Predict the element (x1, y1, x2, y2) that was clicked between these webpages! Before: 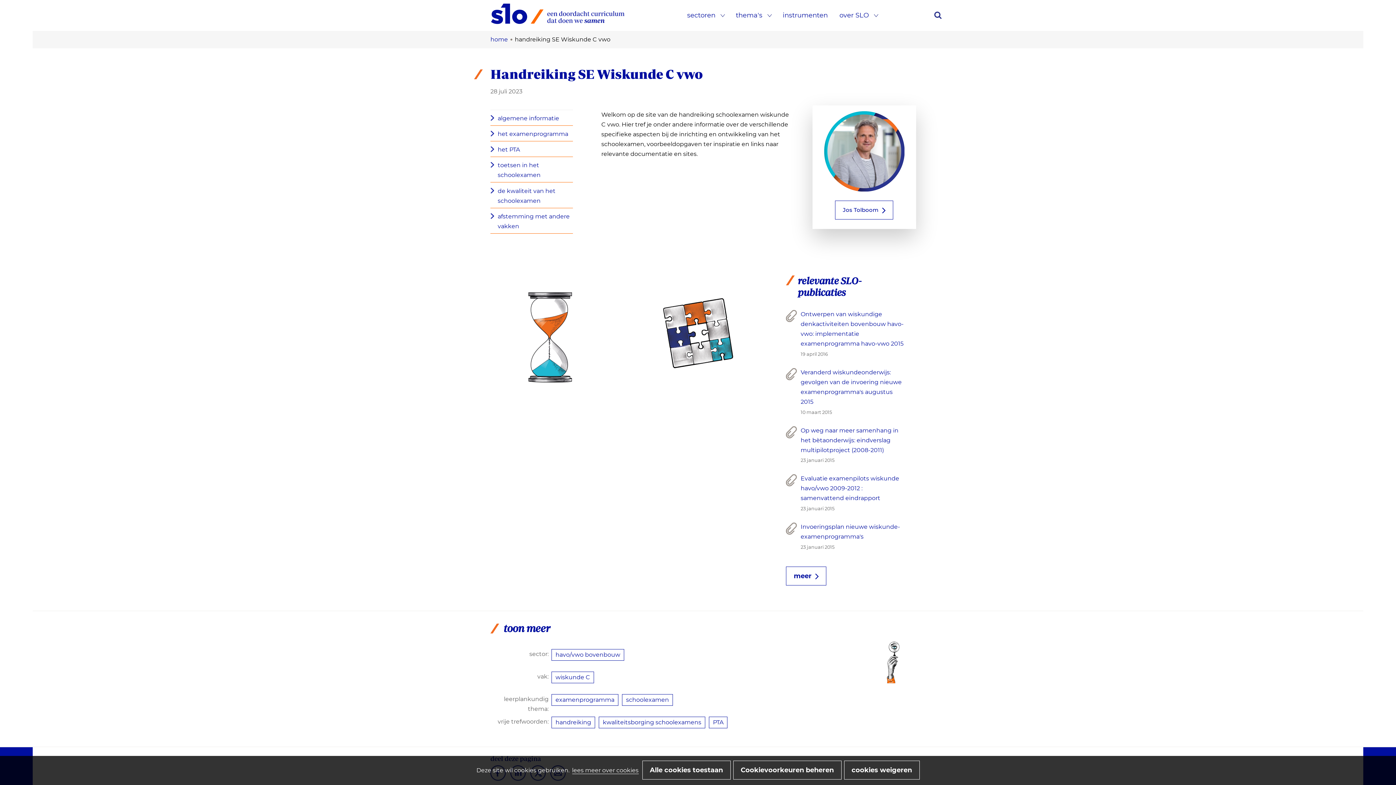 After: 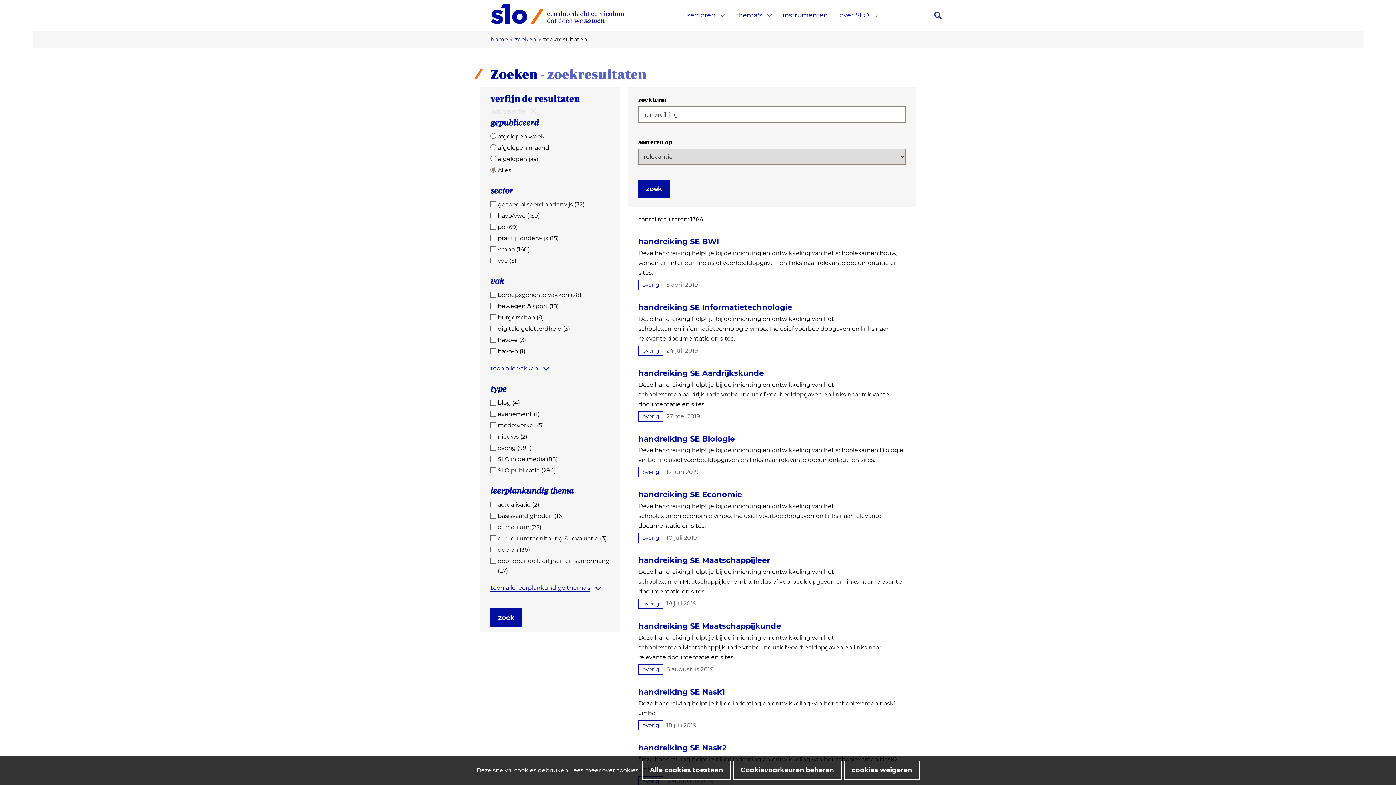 Action: label: handreiking bbox: (551, 717, 595, 728)